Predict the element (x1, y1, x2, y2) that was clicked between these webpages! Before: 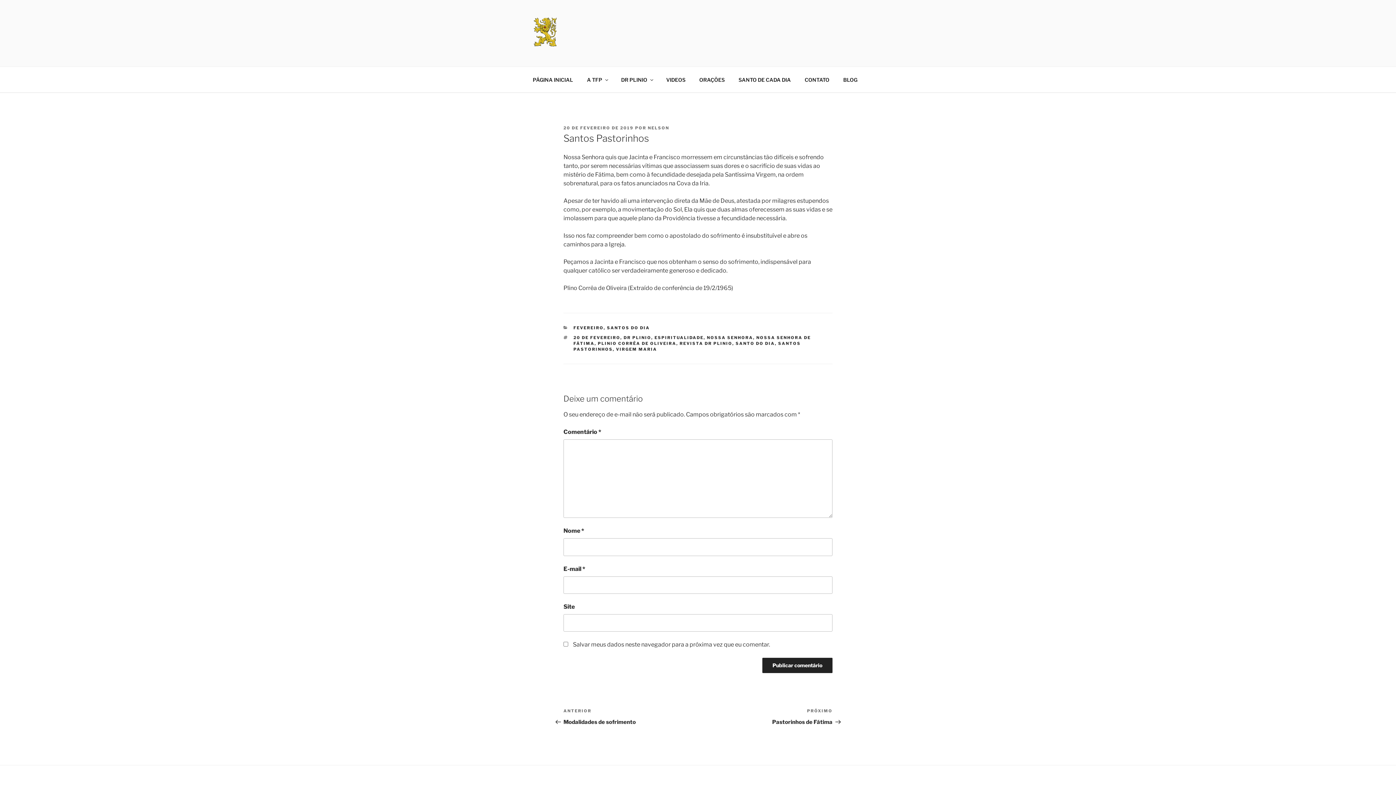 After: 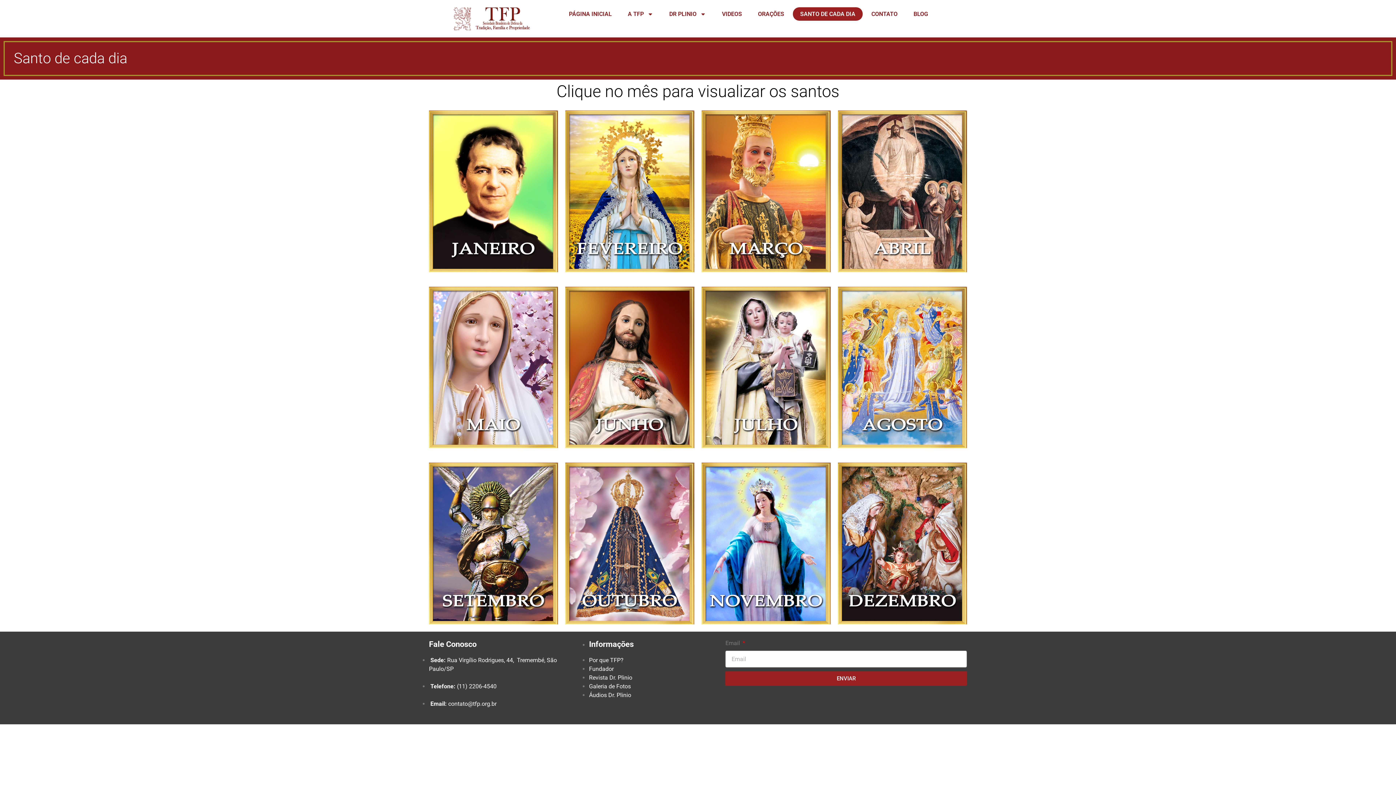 Action: bbox: (732, 70, 797, 88) label: SANTO DE CADA DIA